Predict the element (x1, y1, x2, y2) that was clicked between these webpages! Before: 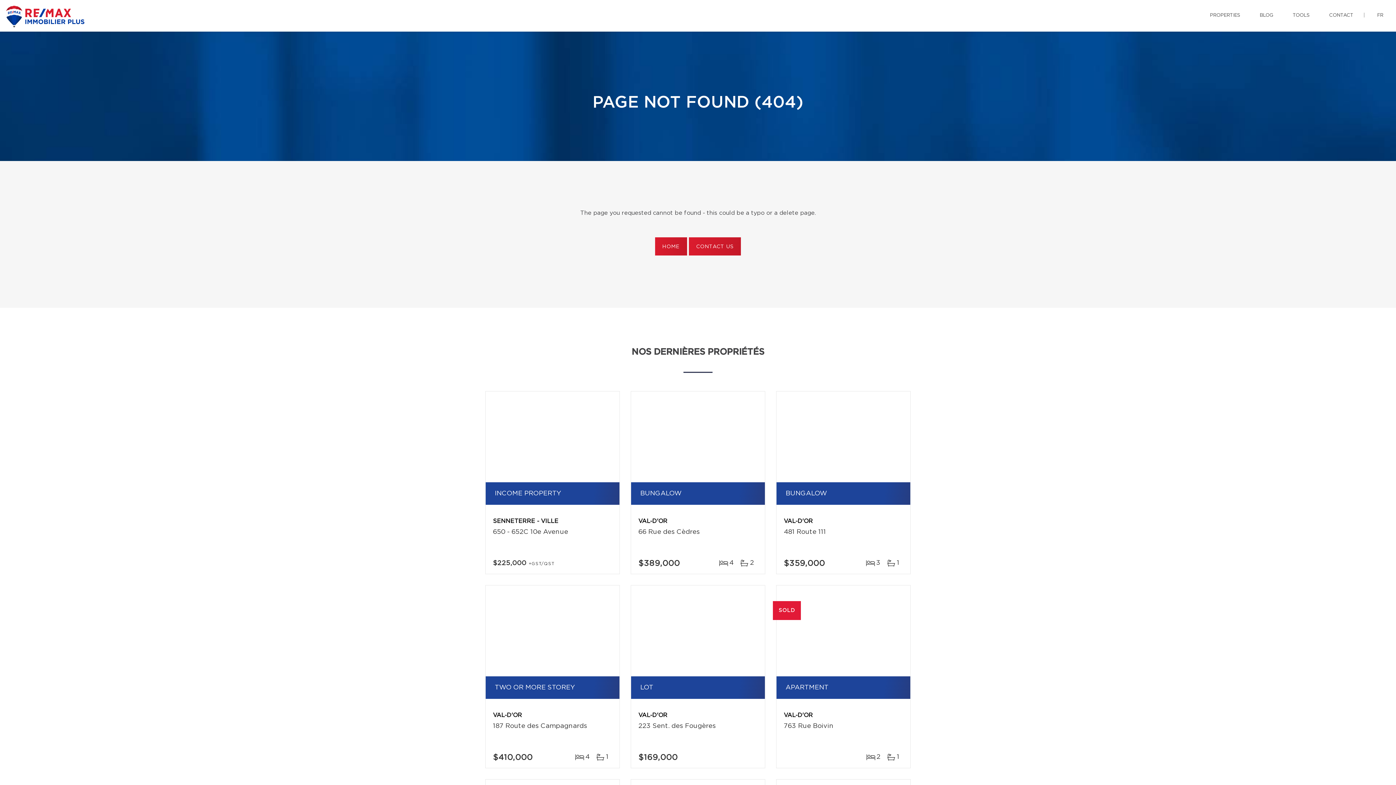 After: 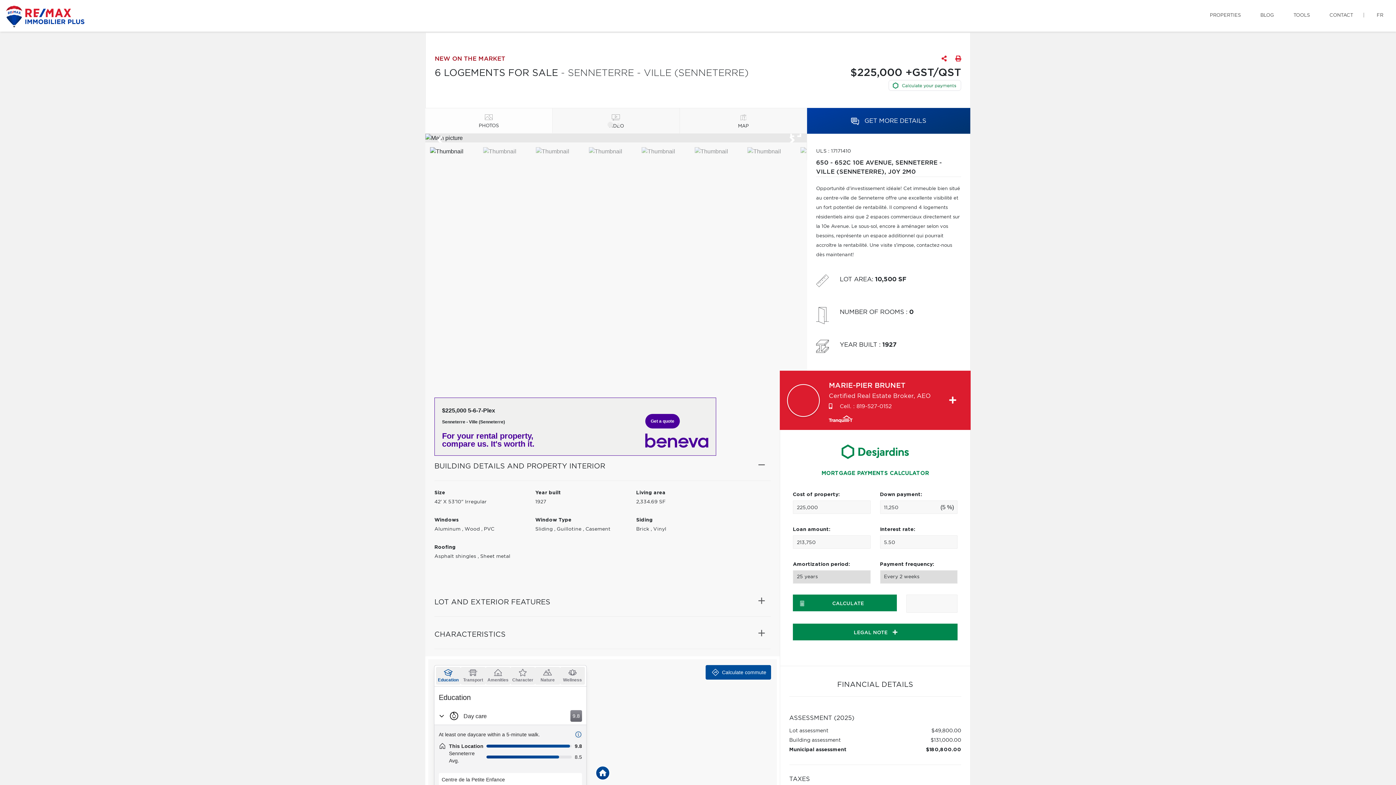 Action: bbox: (485, 391, 619, 482)